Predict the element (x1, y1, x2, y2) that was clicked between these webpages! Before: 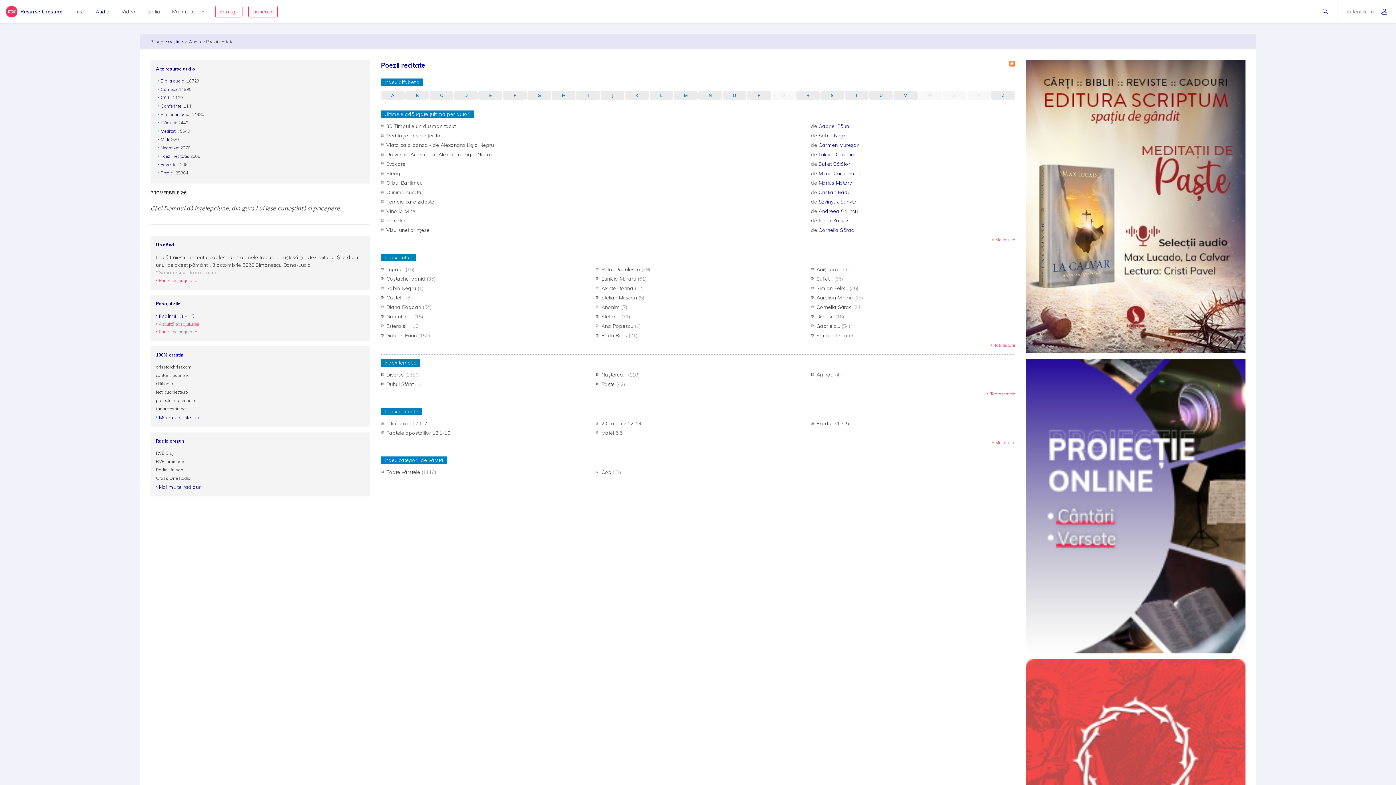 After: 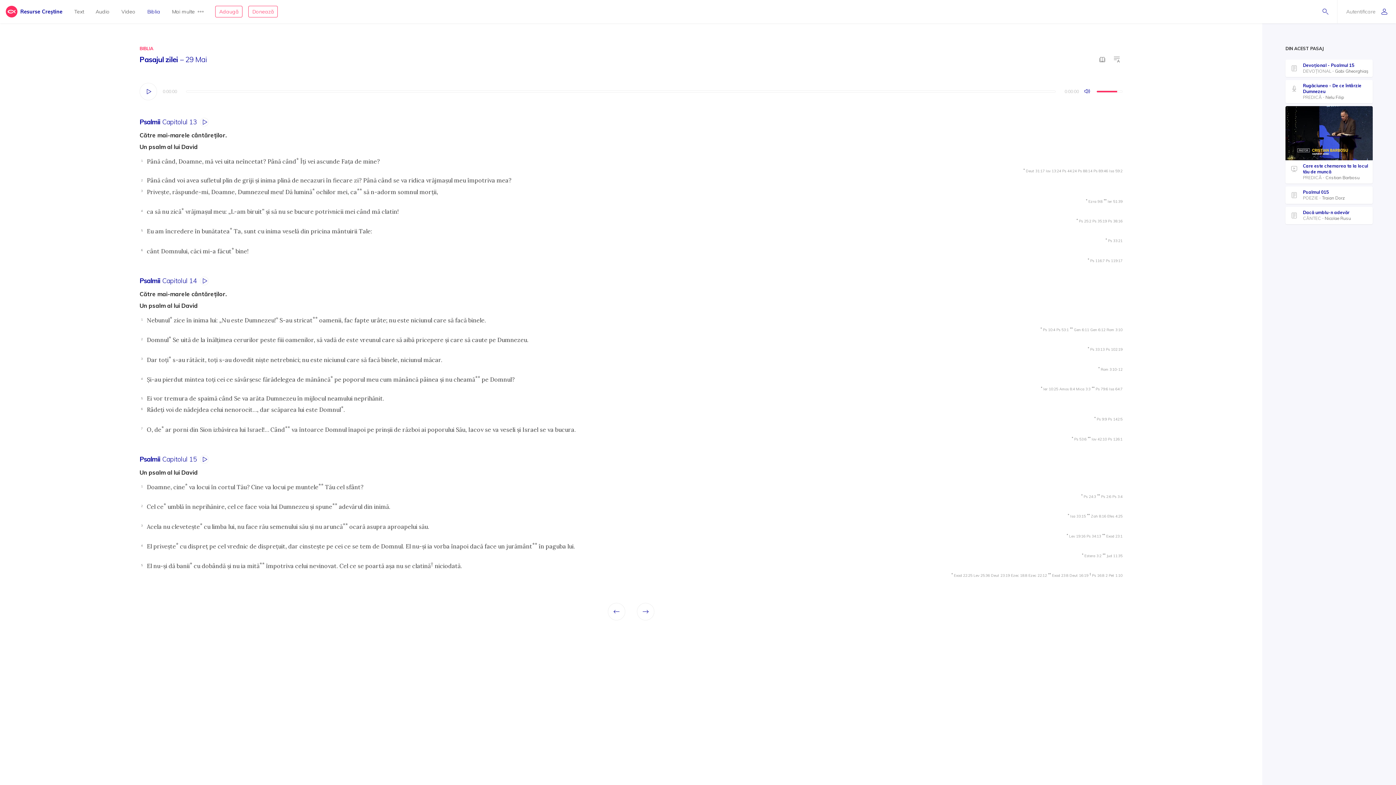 Action: bbox: (156, 321, 199, 326) label: Ascultă pasajul zilei